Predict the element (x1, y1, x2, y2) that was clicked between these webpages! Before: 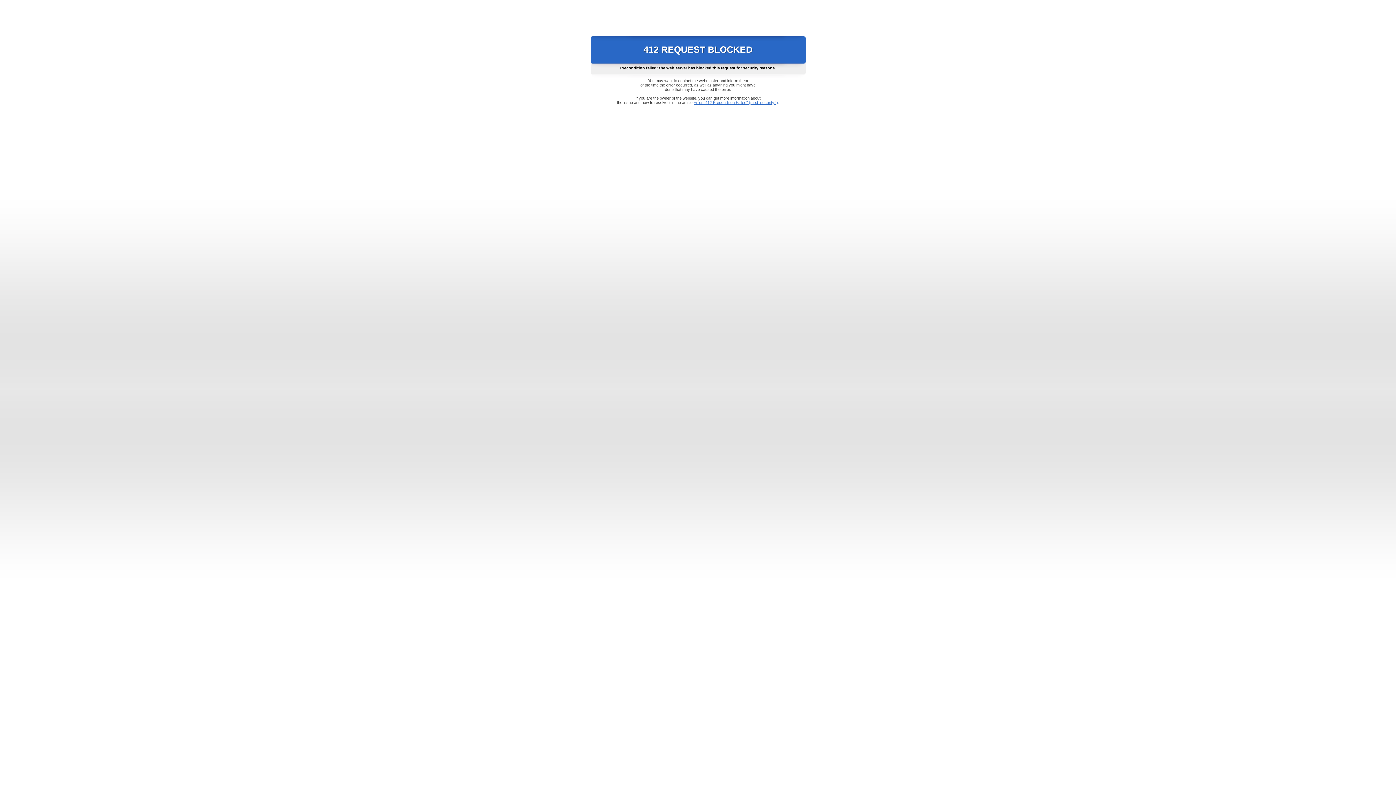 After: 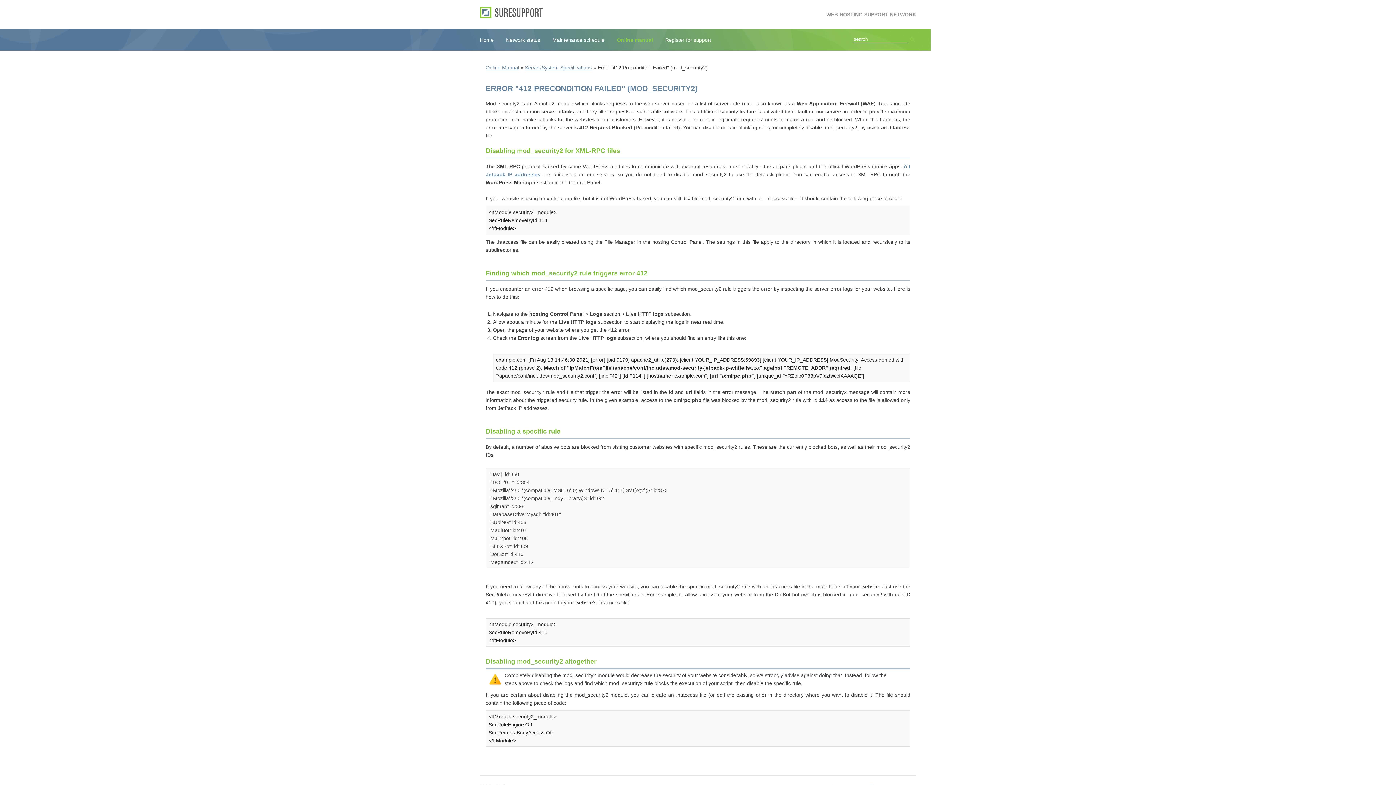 Action: label: Error "412 Precondition Failed" (mod_security2) bbox: (693, 100, 778, 104)